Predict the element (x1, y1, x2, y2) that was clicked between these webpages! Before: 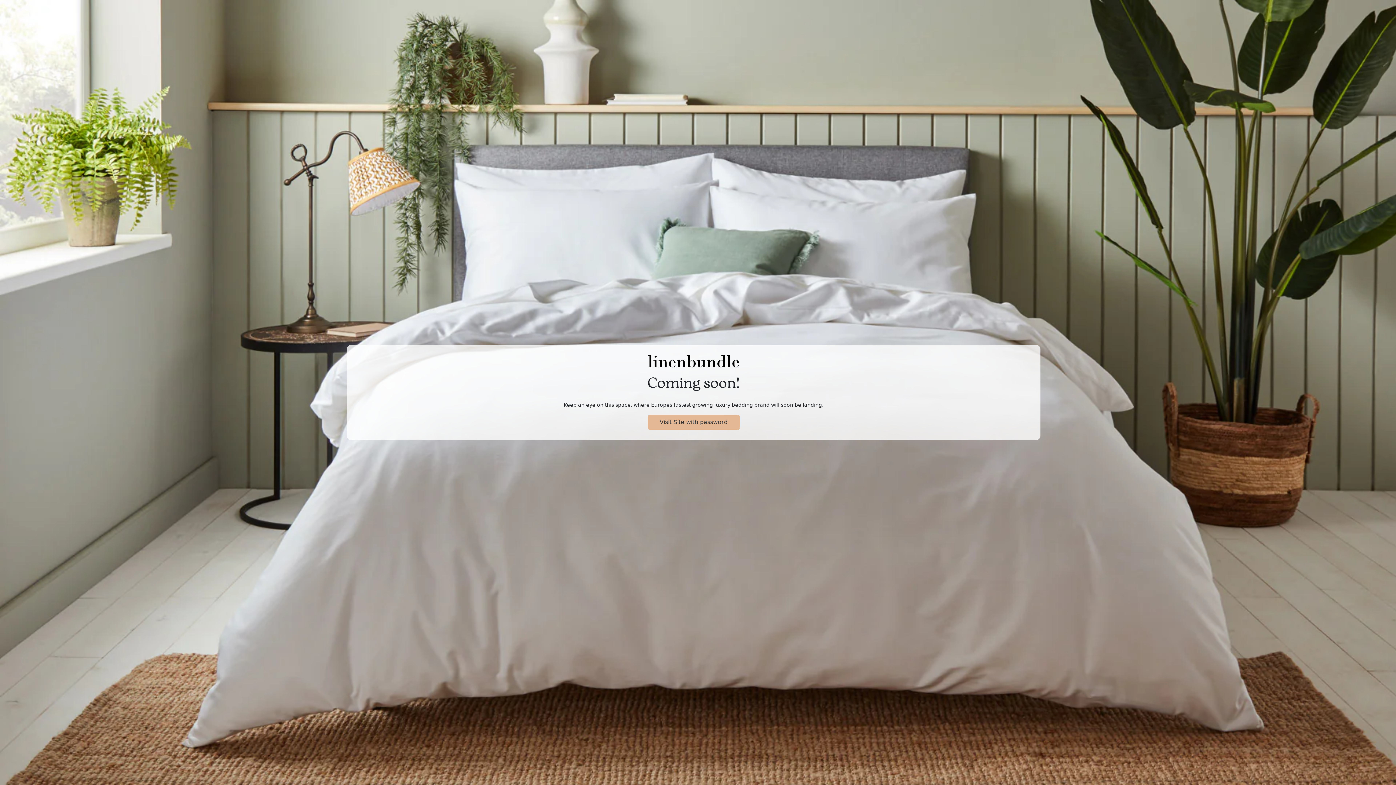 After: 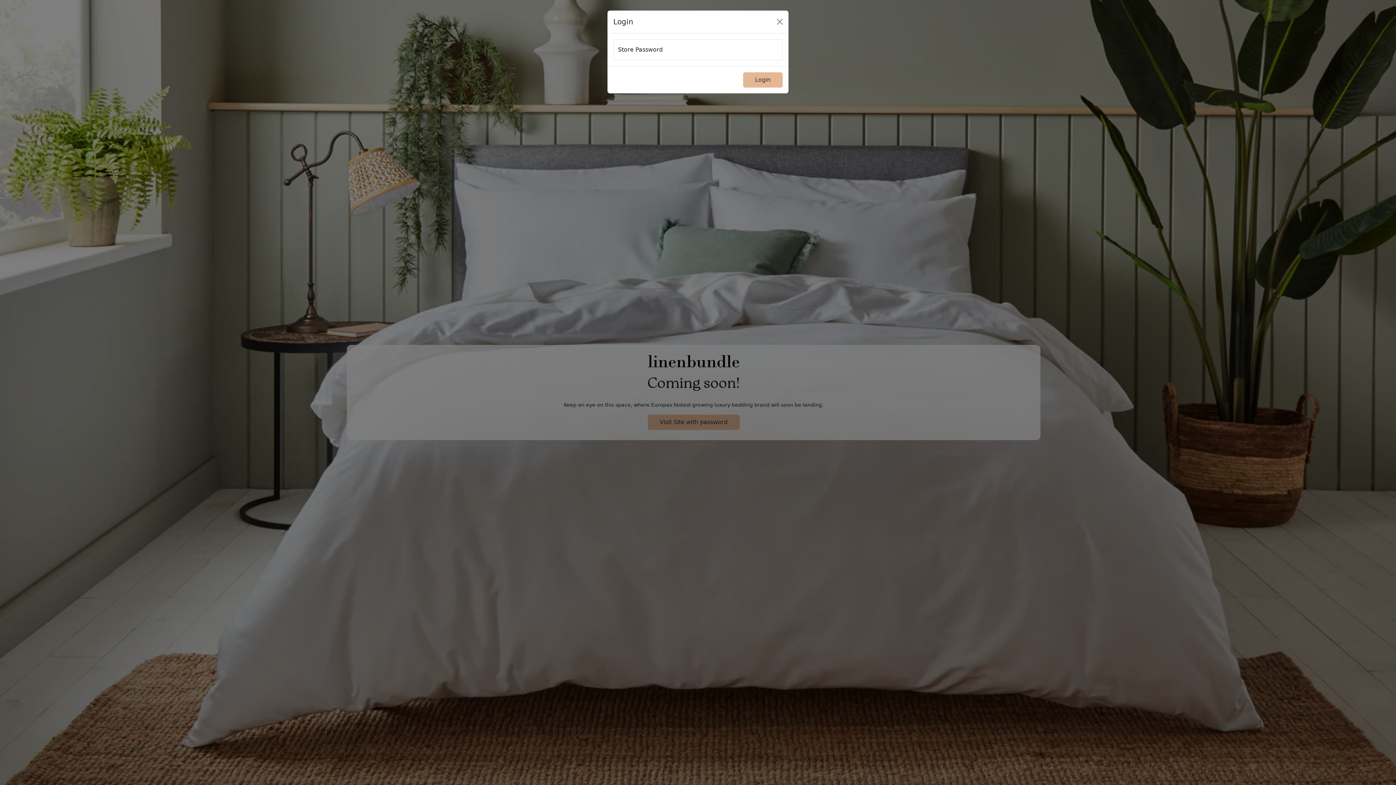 Action: bbox: (647, 415, 739, 430) label: Visit Site with password